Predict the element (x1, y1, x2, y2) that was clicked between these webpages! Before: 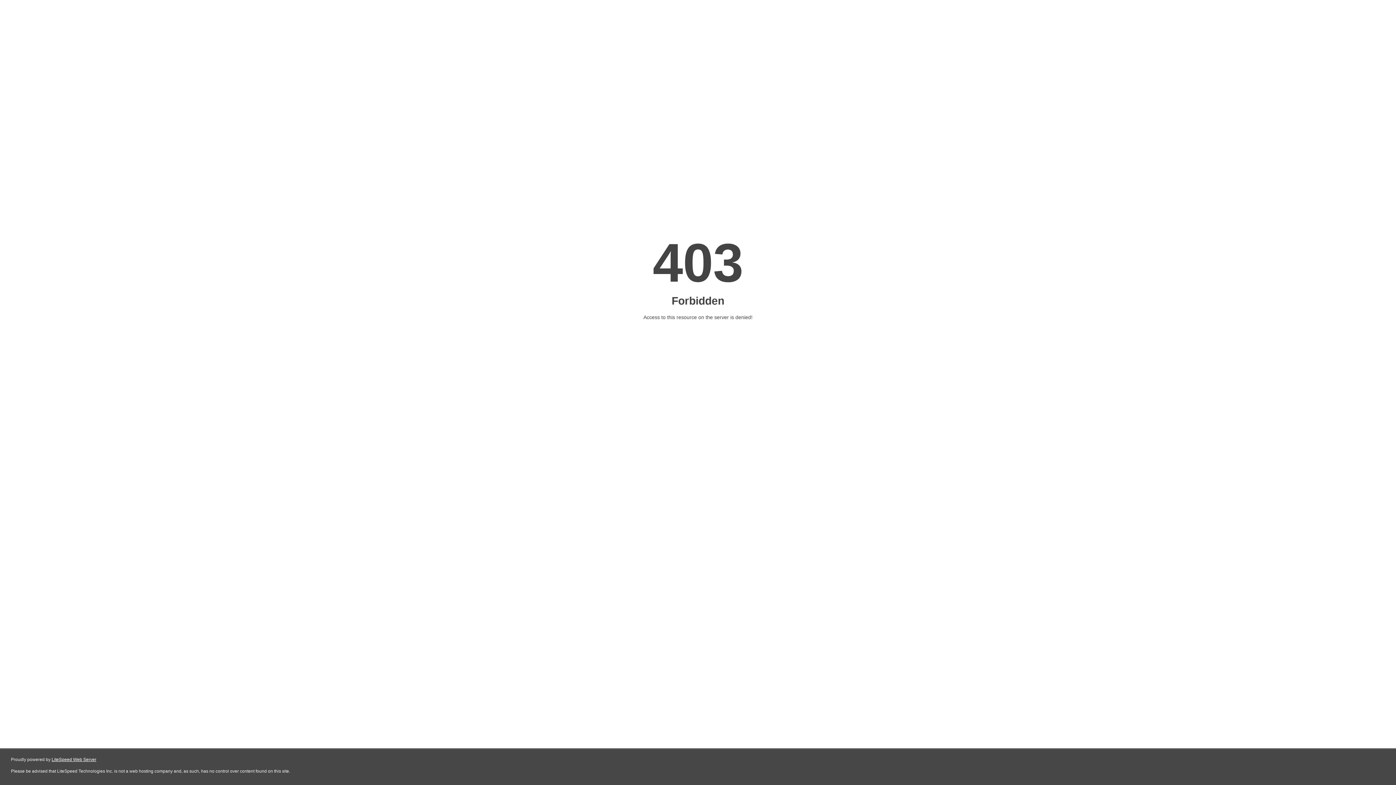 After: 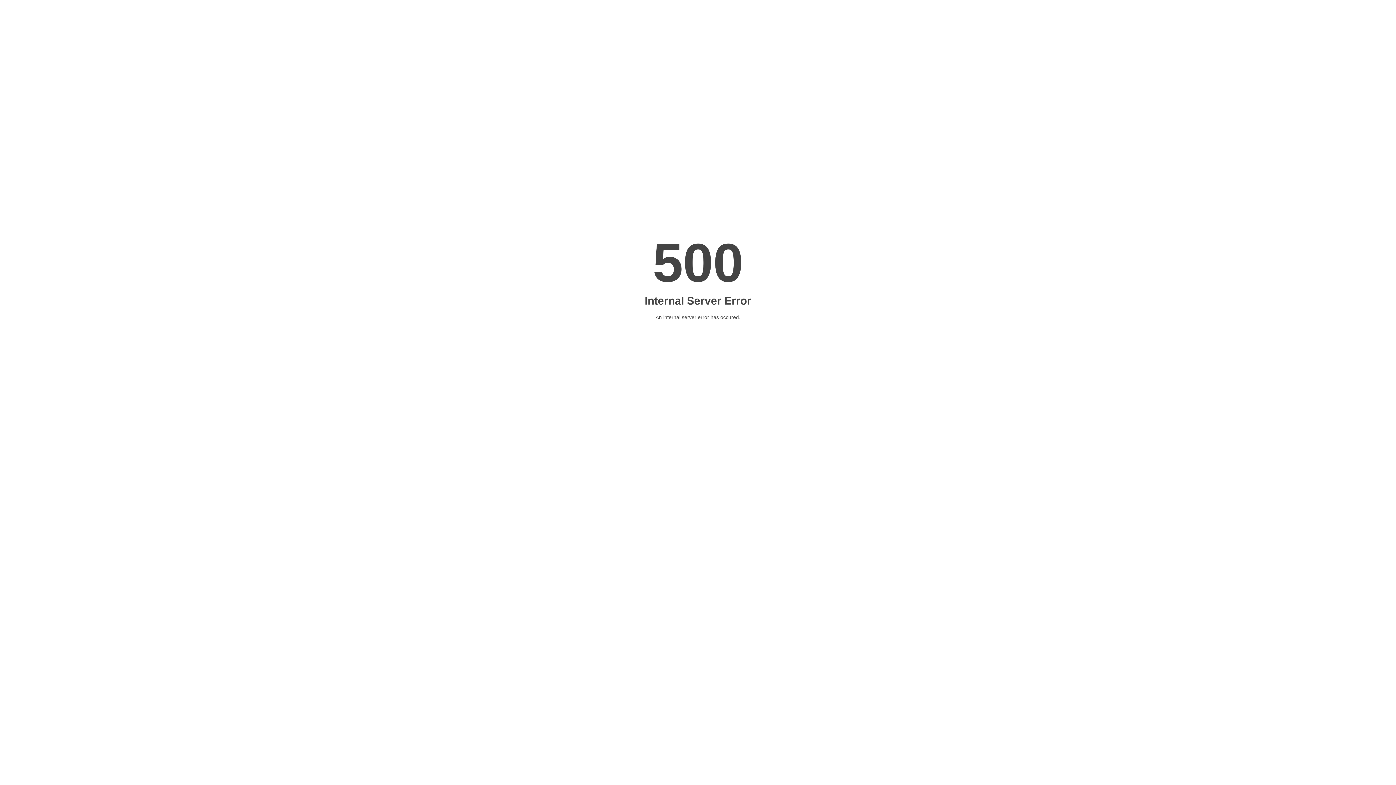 Action: bbox: (51, 757, 96, 762) label: LiteSpeed Web Server